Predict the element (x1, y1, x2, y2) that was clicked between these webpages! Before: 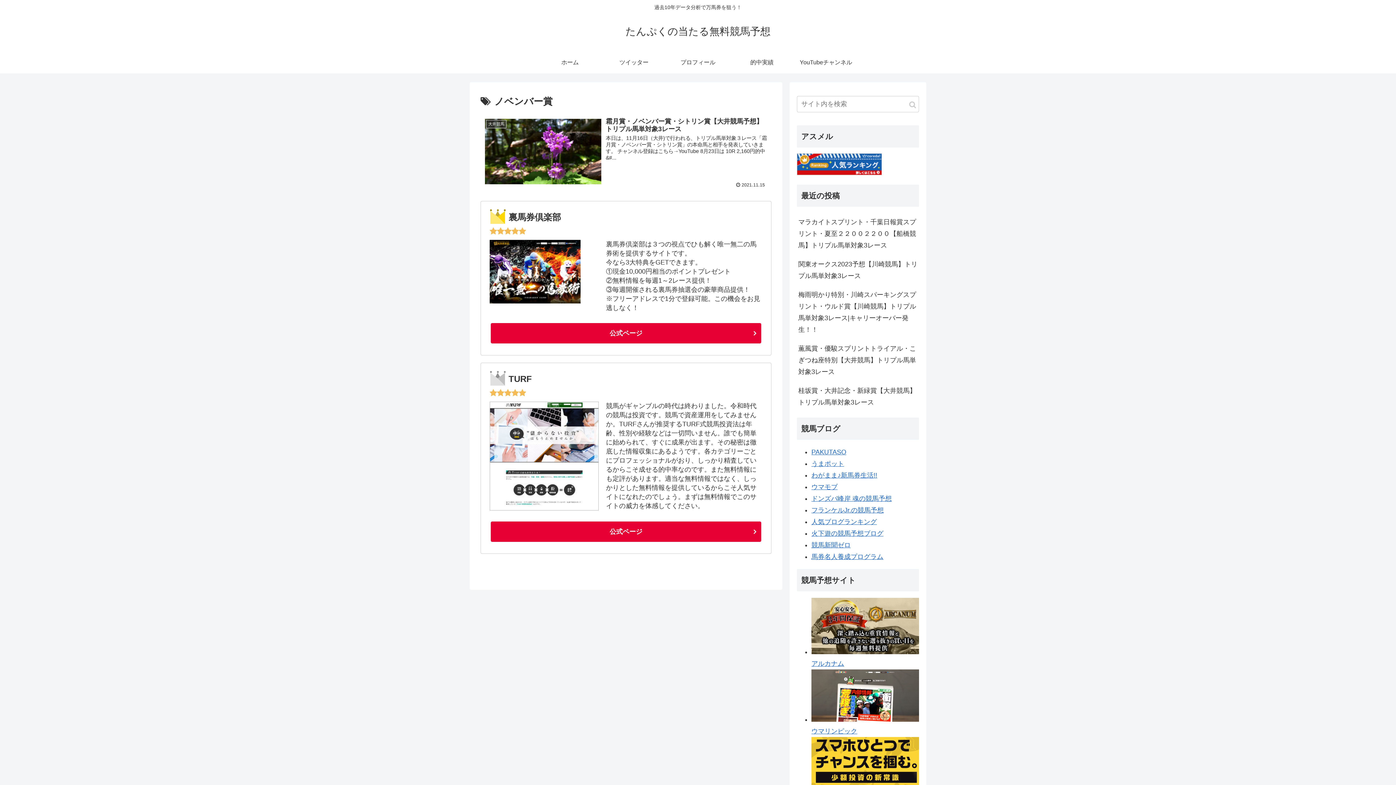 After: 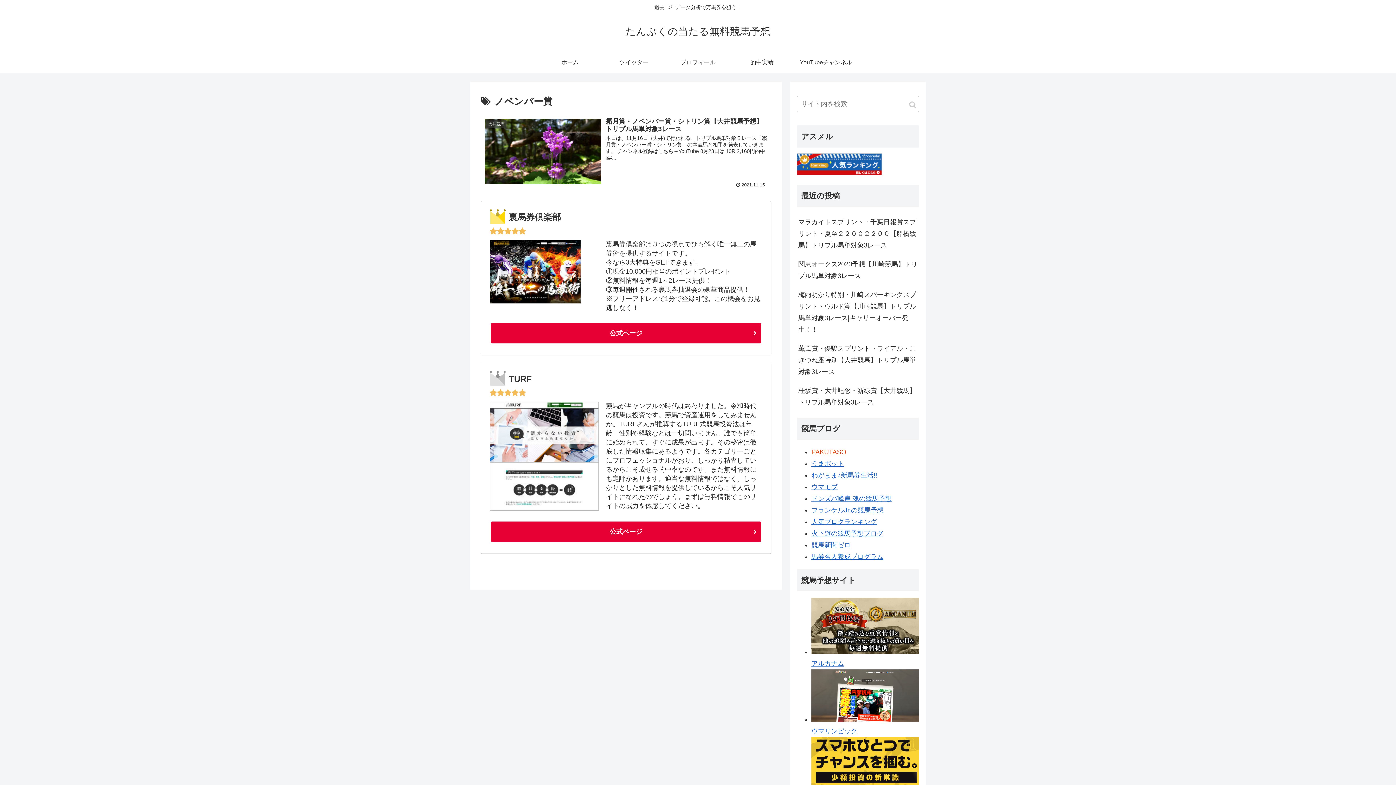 Action: label: PAKUTASO bbox: (811, 448, 846, 455)